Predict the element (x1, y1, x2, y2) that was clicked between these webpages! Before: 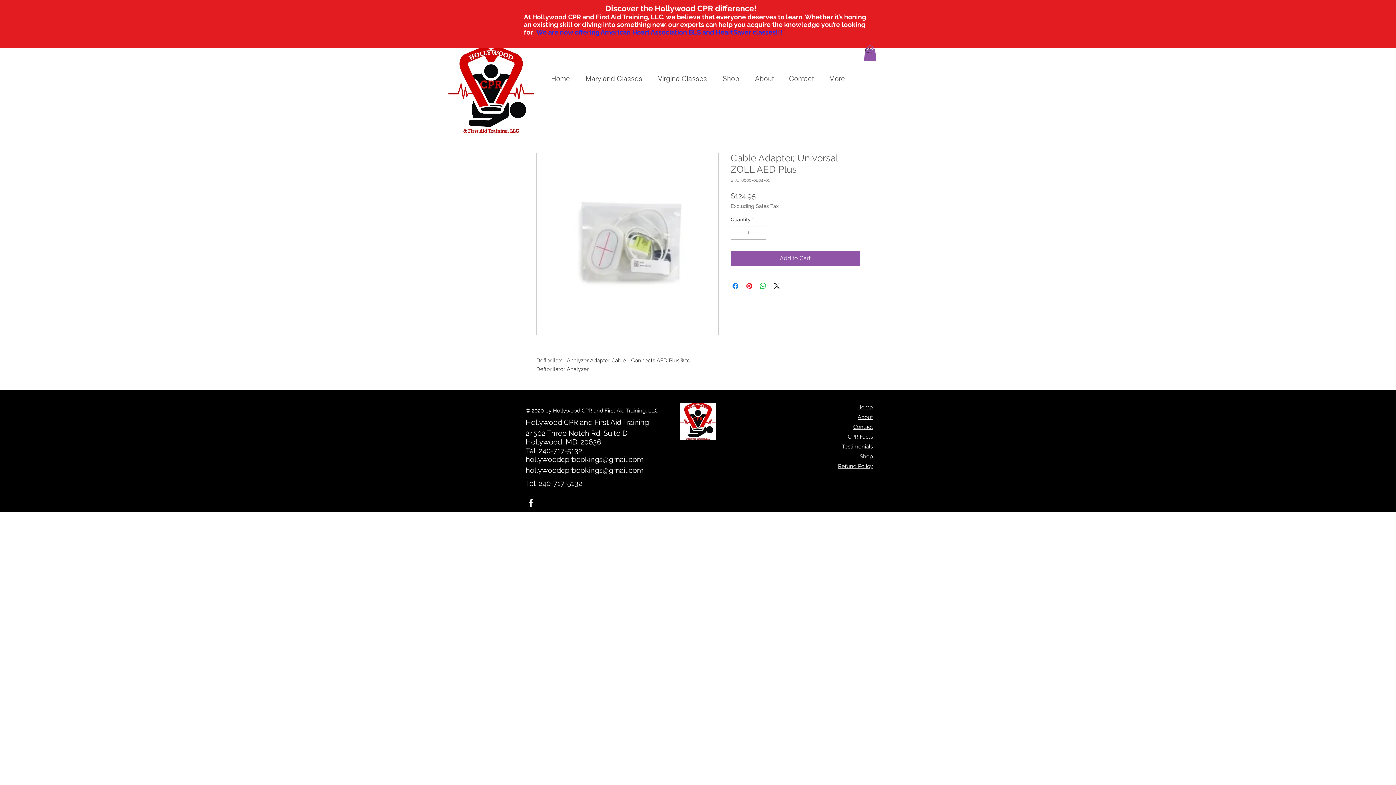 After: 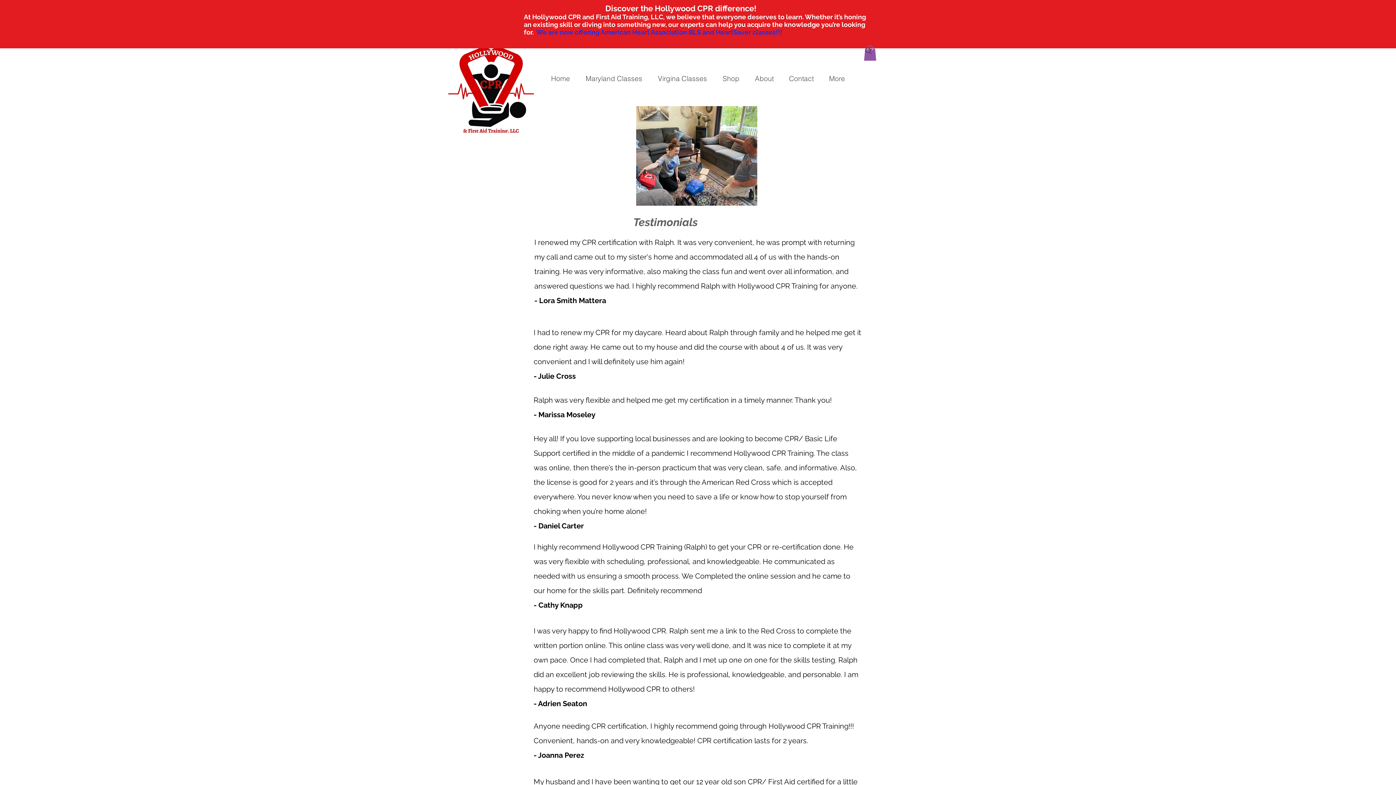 Action: label: Testimonials bbox: (842, 443, 873, 450)